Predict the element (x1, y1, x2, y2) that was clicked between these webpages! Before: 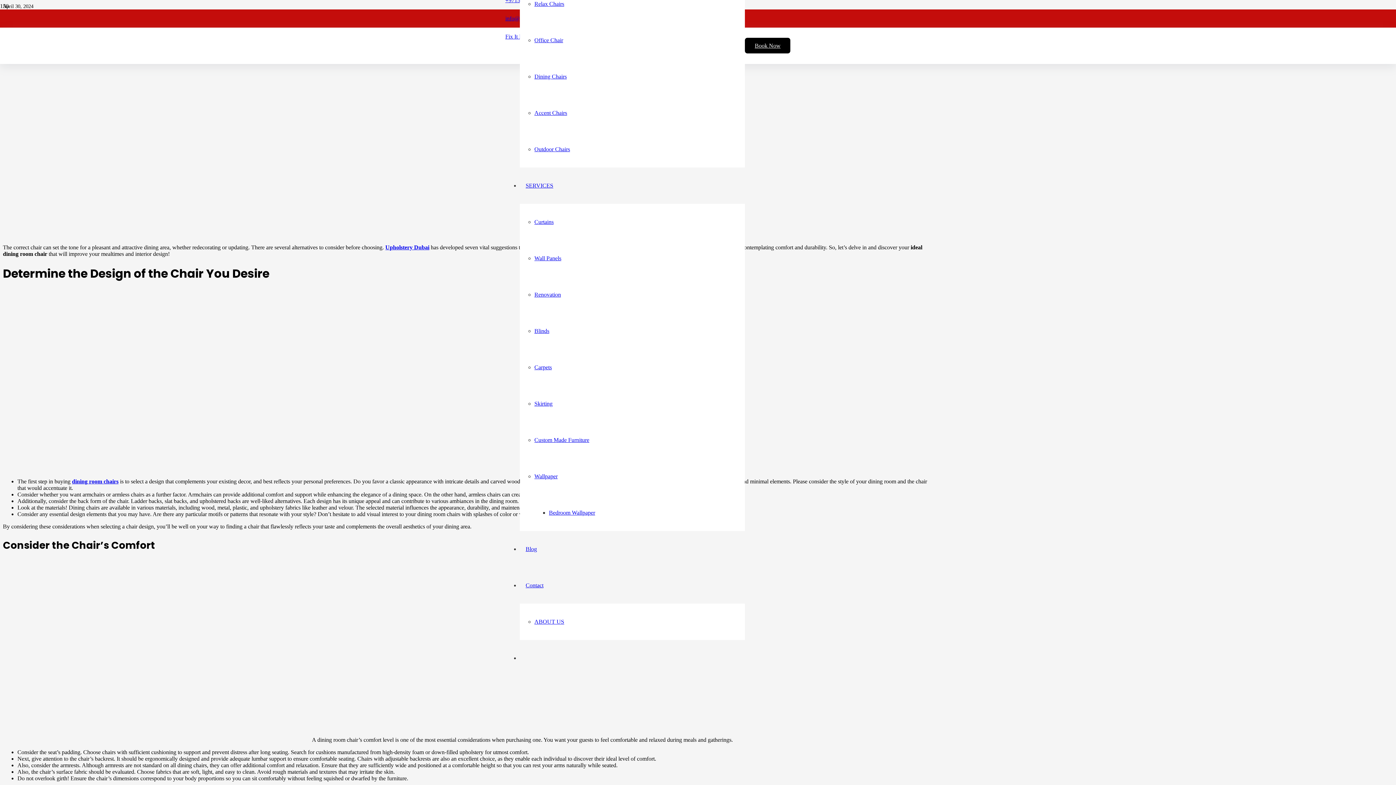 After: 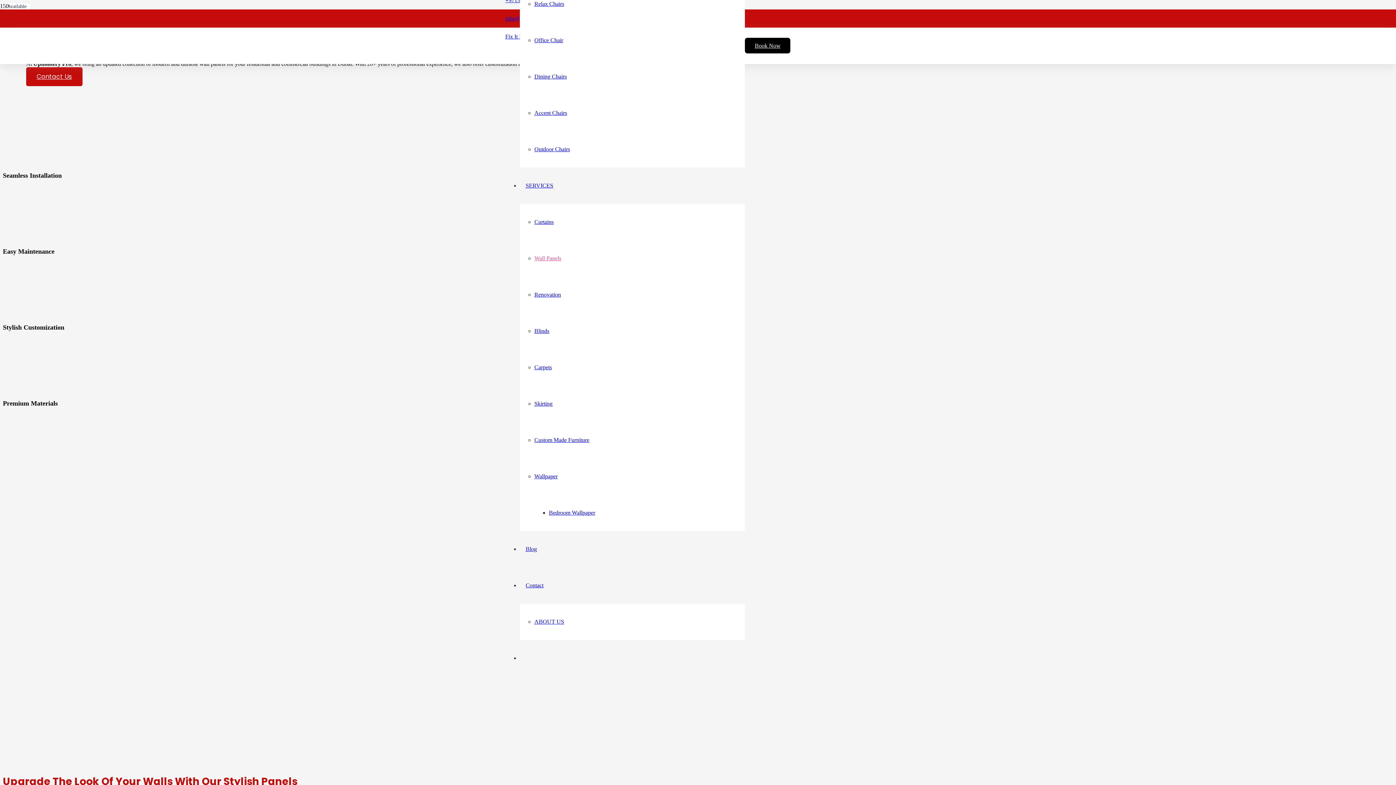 Action: label: Wall Panels bbox: (534, 255, 561, 261)